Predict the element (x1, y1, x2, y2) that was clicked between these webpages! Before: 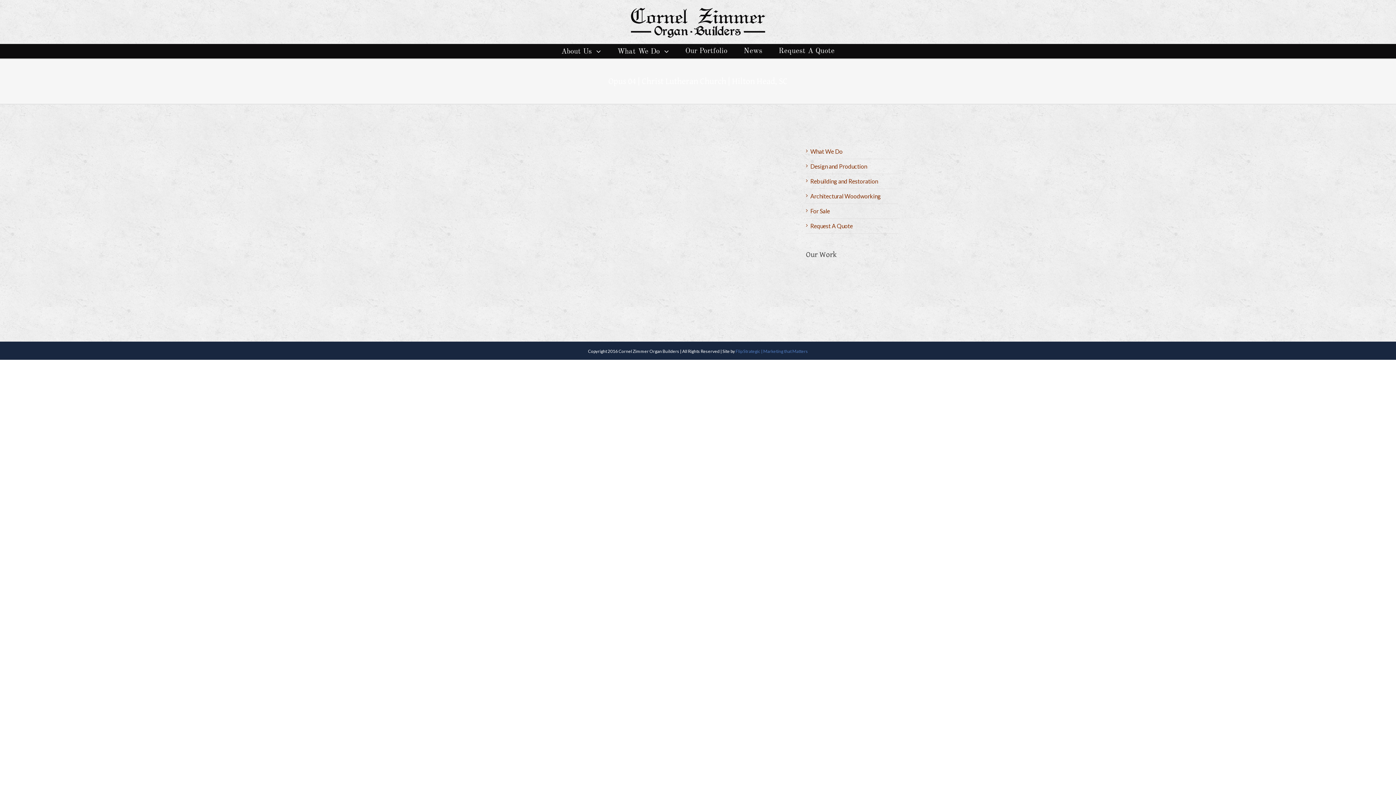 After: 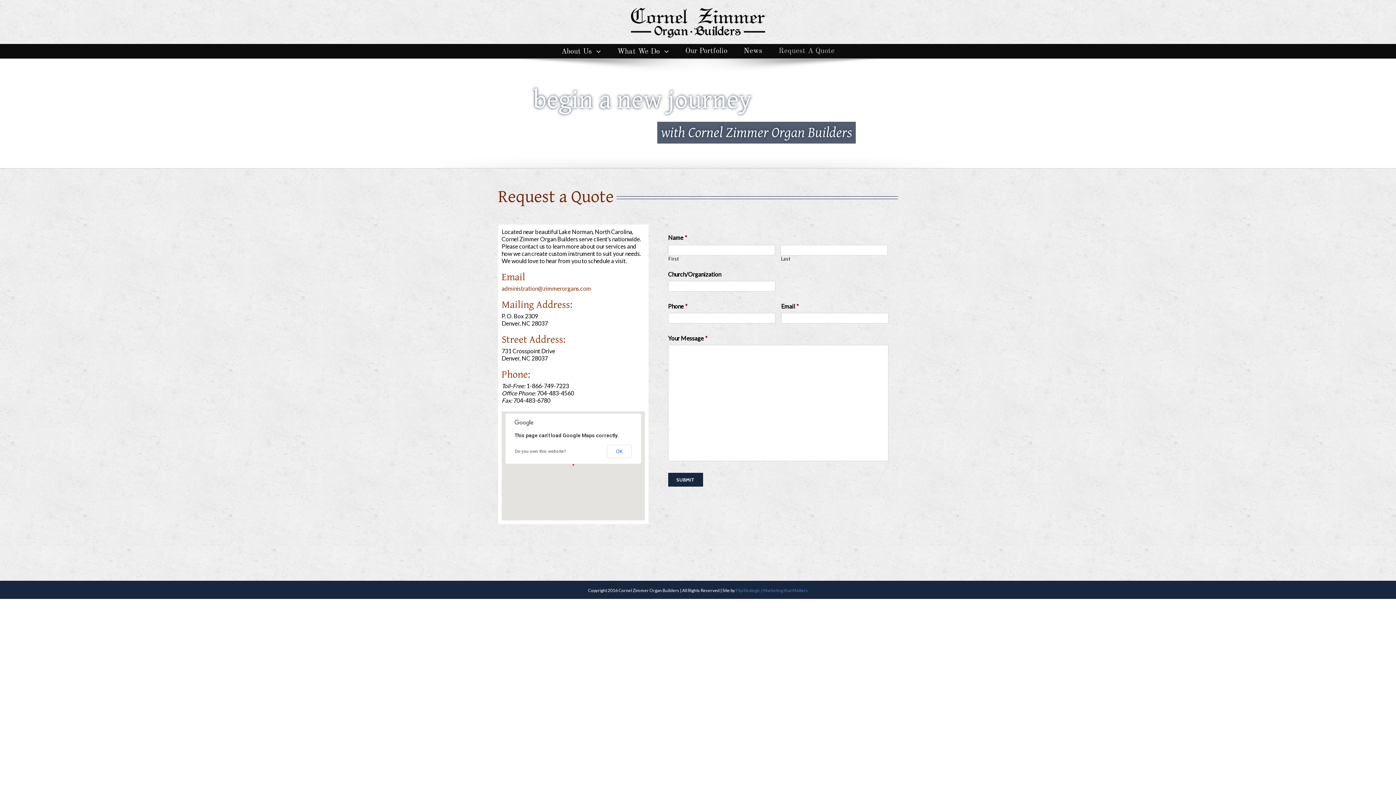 Action: label: Request A Quote bbox: (778, 44, 834, 58)